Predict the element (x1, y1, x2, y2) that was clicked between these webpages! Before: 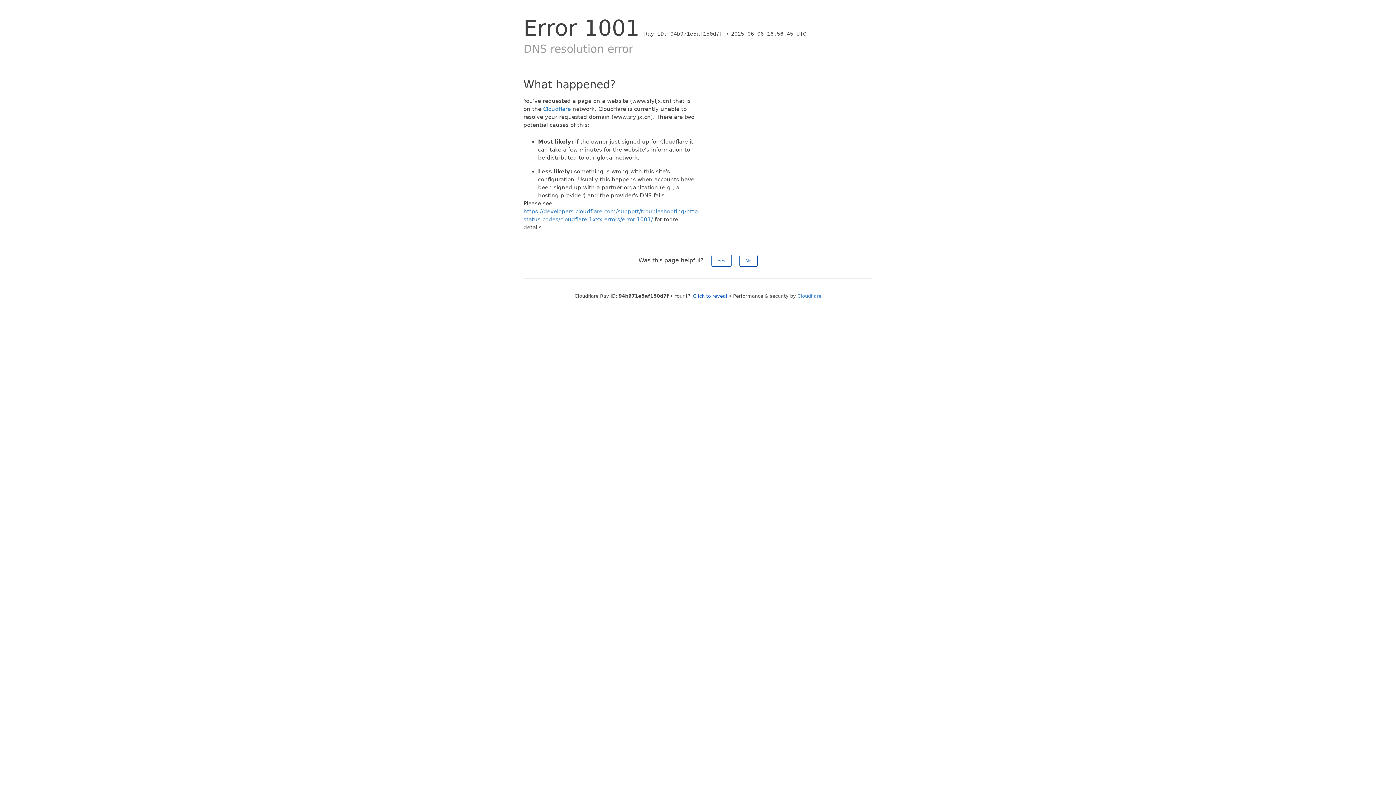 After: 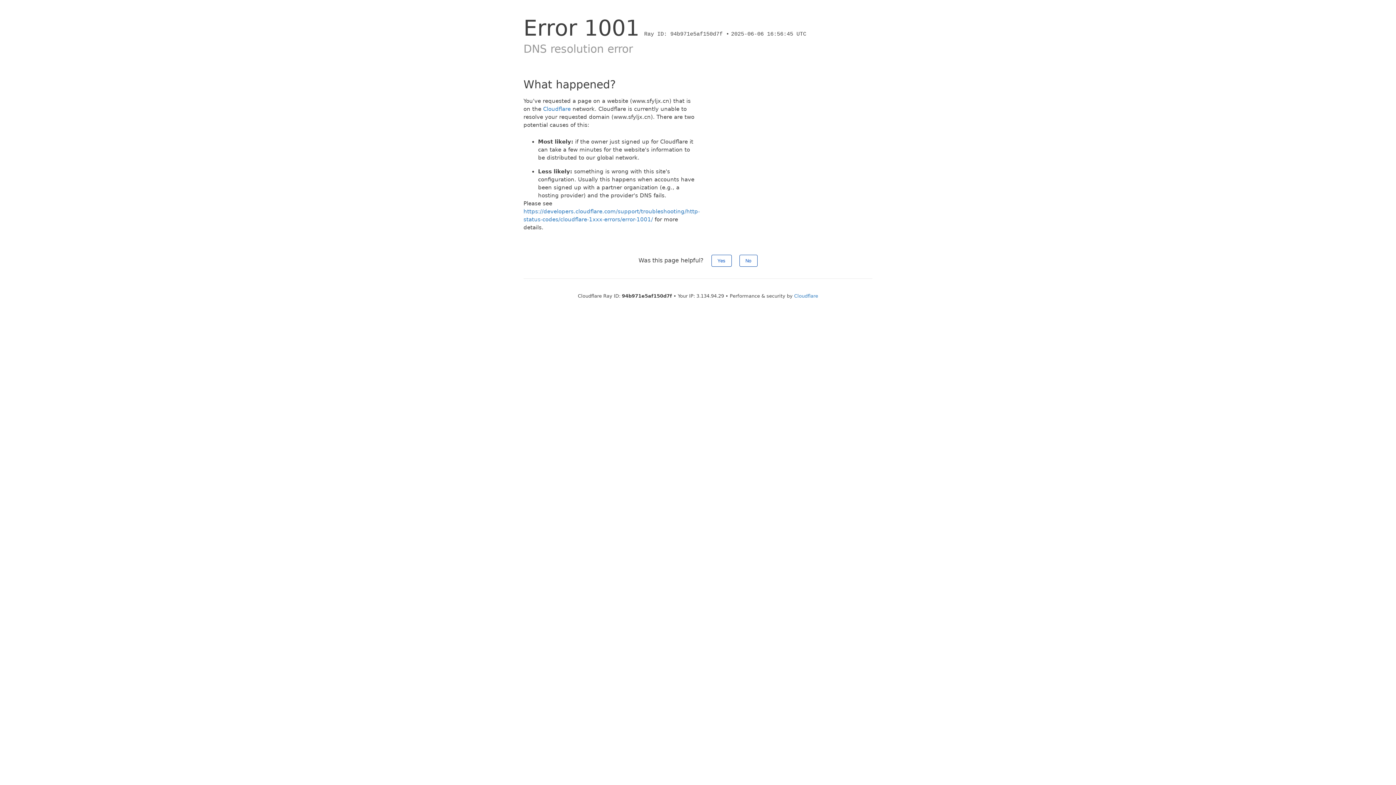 Action: bbox: (693, 293, 727, 298) label: Click to reveal